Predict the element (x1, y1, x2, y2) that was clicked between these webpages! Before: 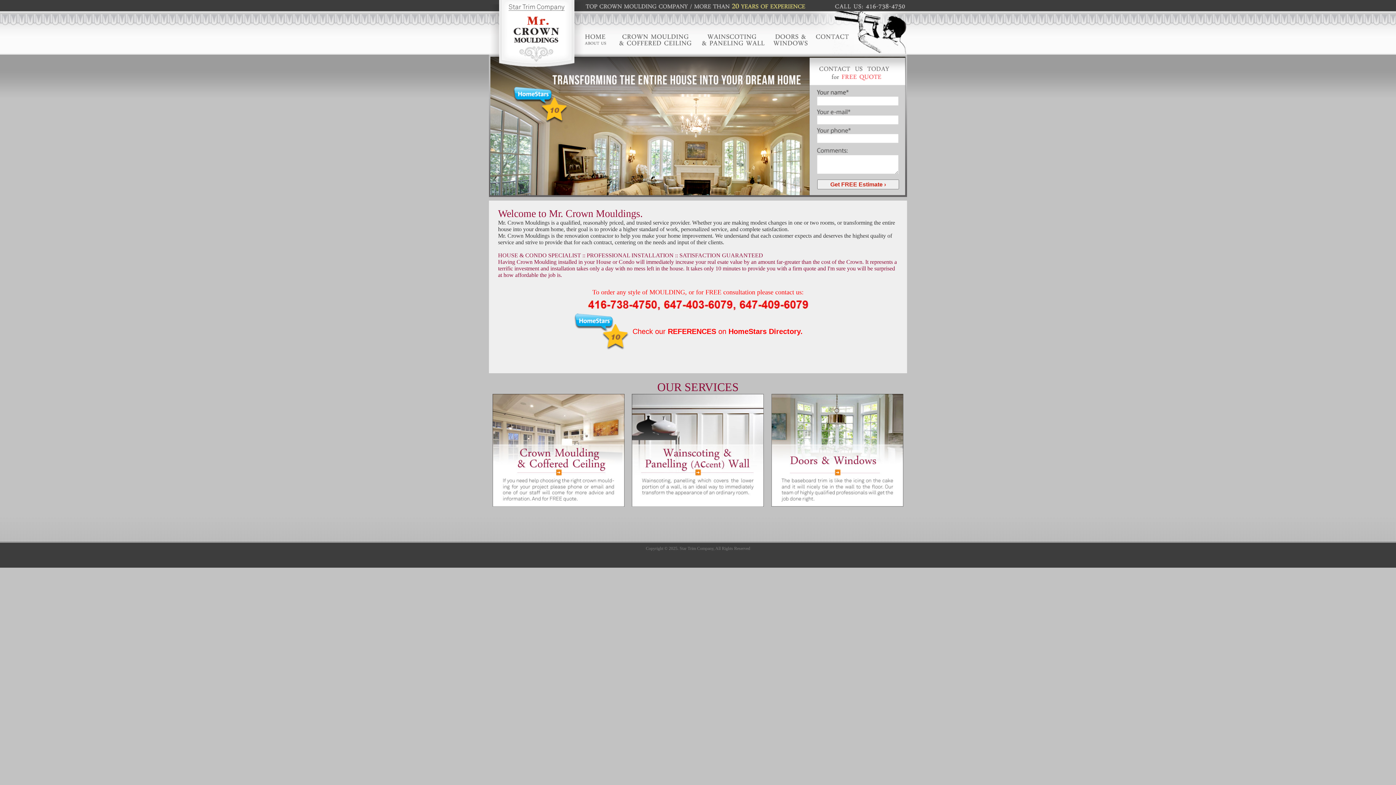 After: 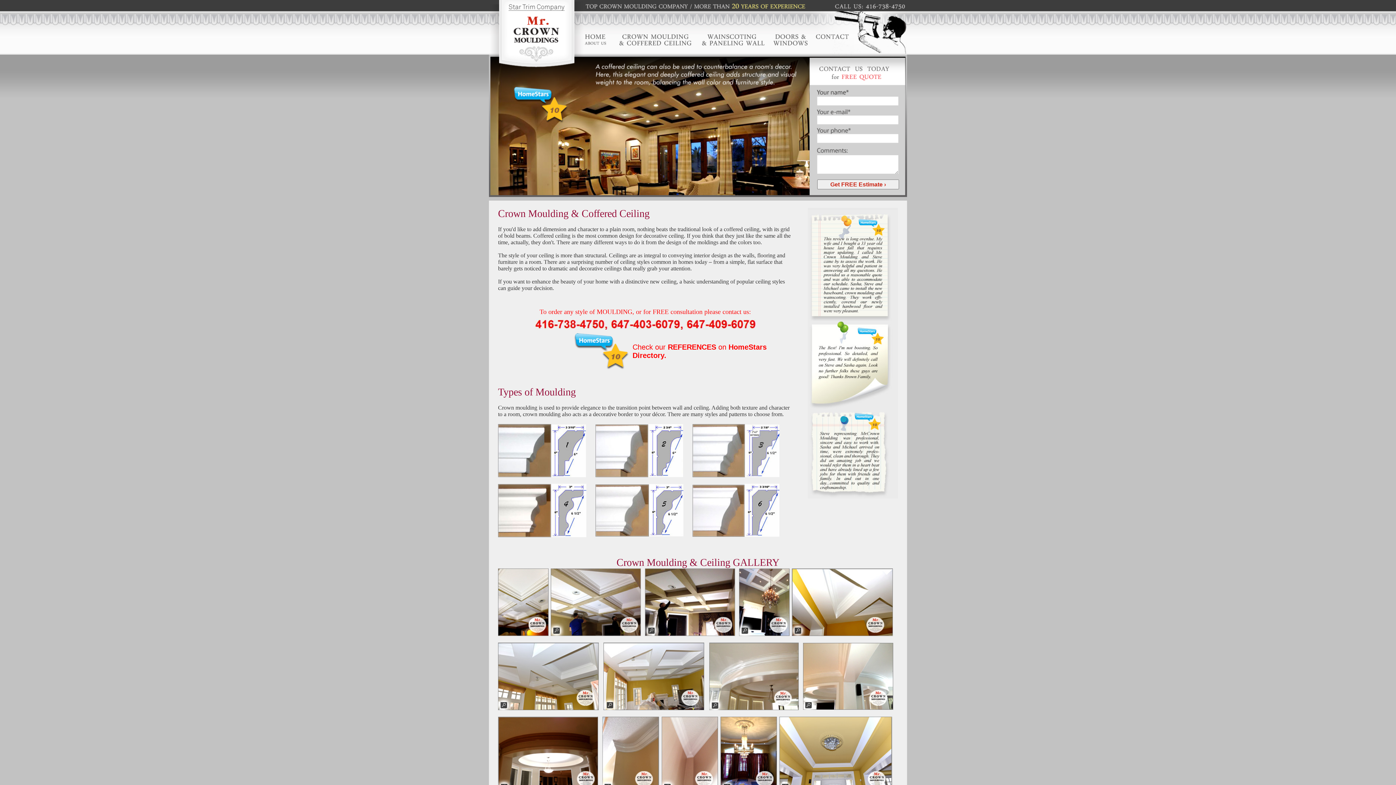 Action: bbox: (612, 49, 697, 55)